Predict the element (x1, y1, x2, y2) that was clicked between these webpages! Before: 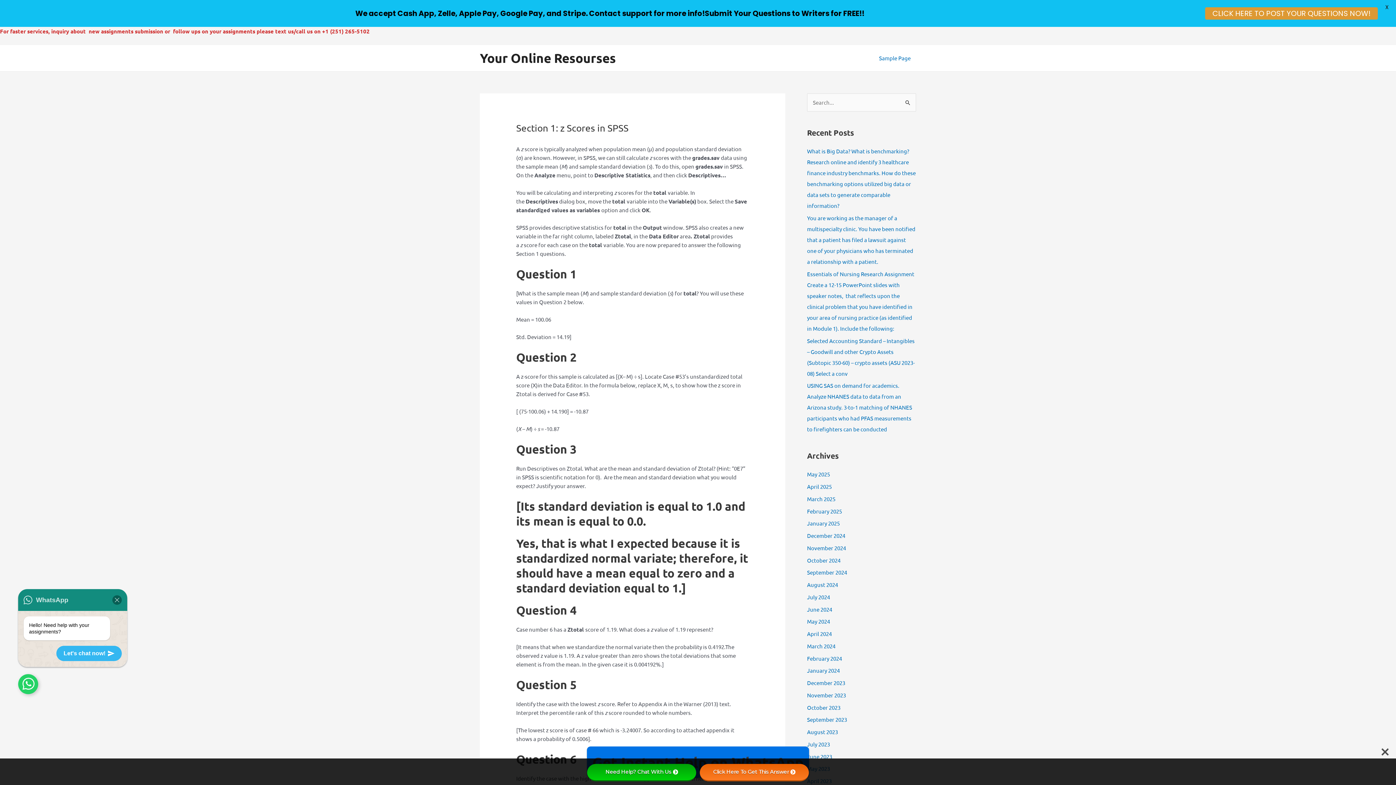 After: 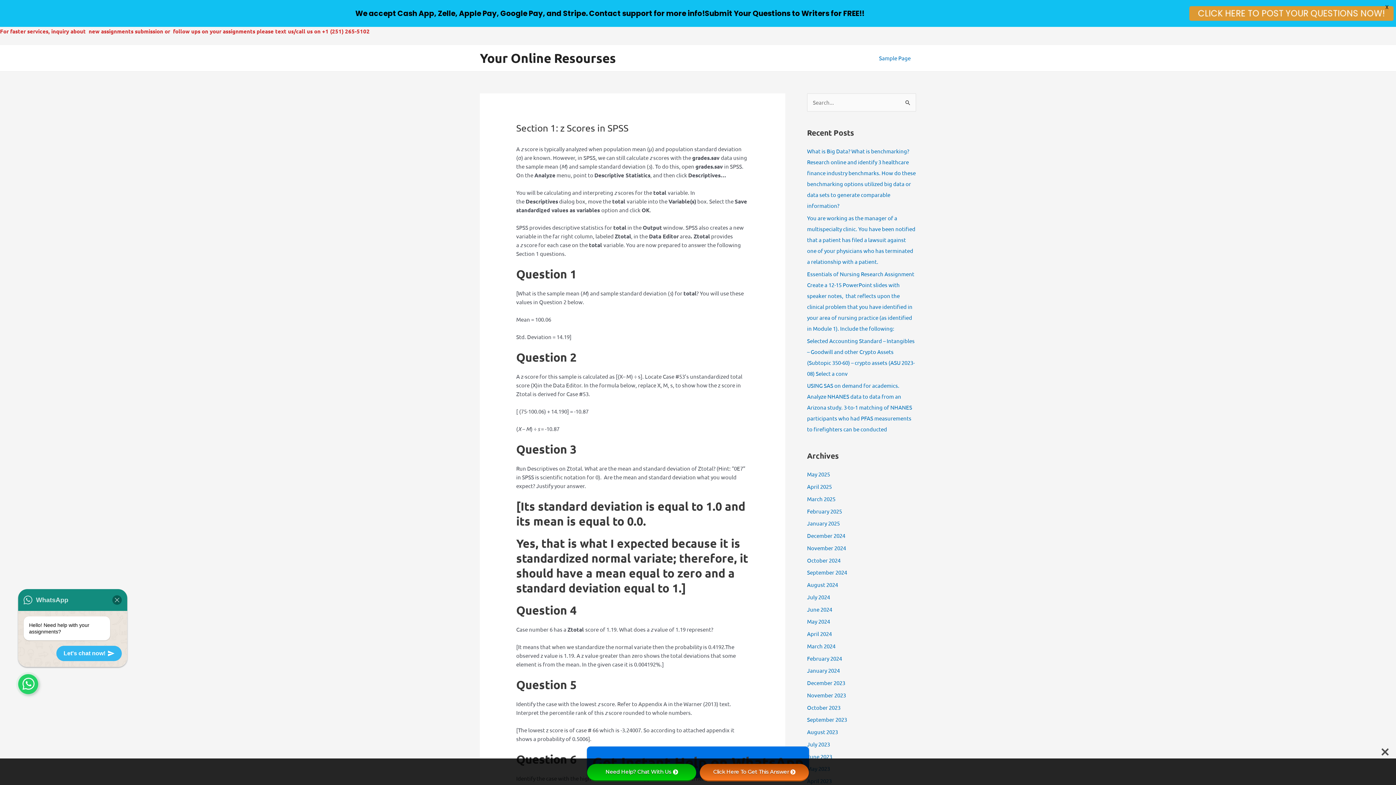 Action: bbox: (700, 764, 809, 781) label: Click Here To Get This Answer